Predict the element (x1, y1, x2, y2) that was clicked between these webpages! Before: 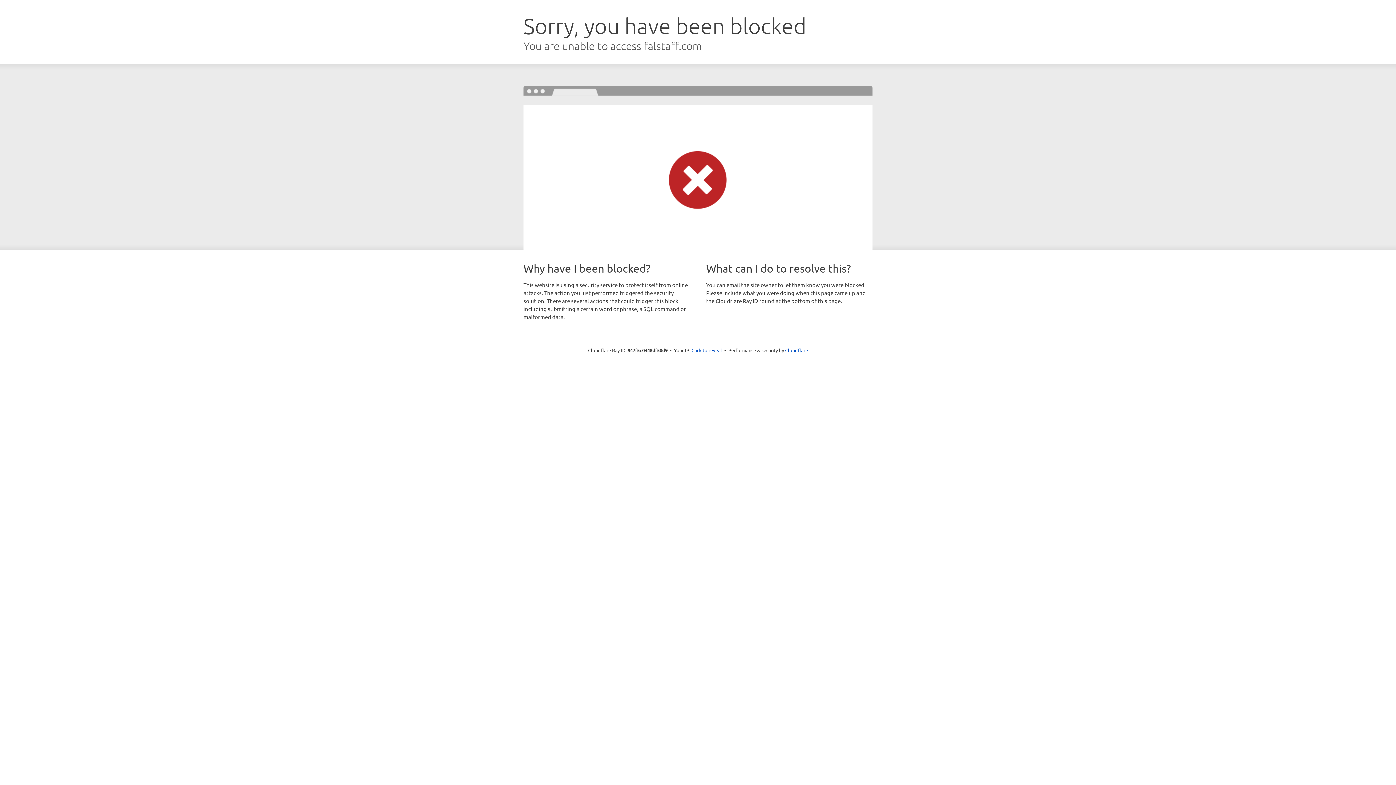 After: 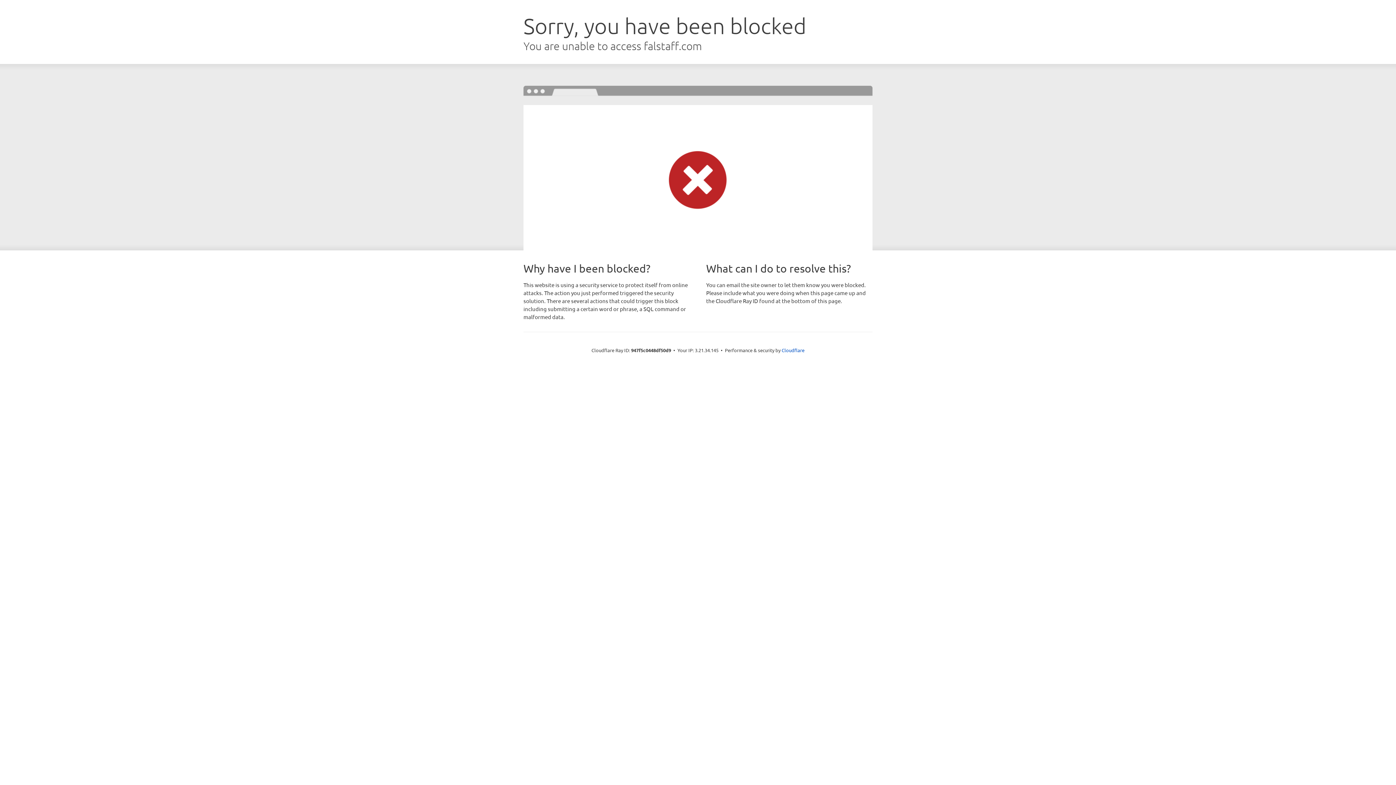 Action: label: Click to reveal bbox: (691, 346, 722, 353)